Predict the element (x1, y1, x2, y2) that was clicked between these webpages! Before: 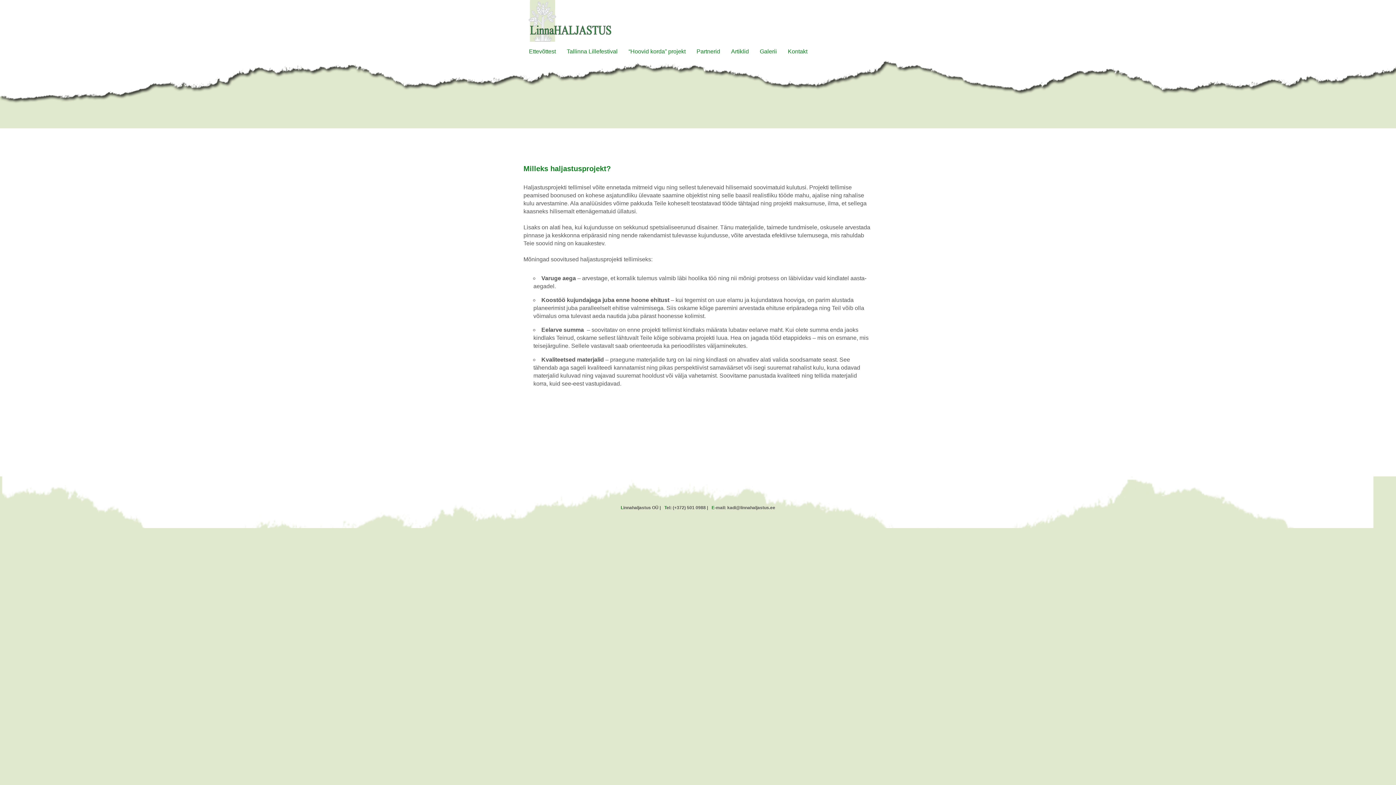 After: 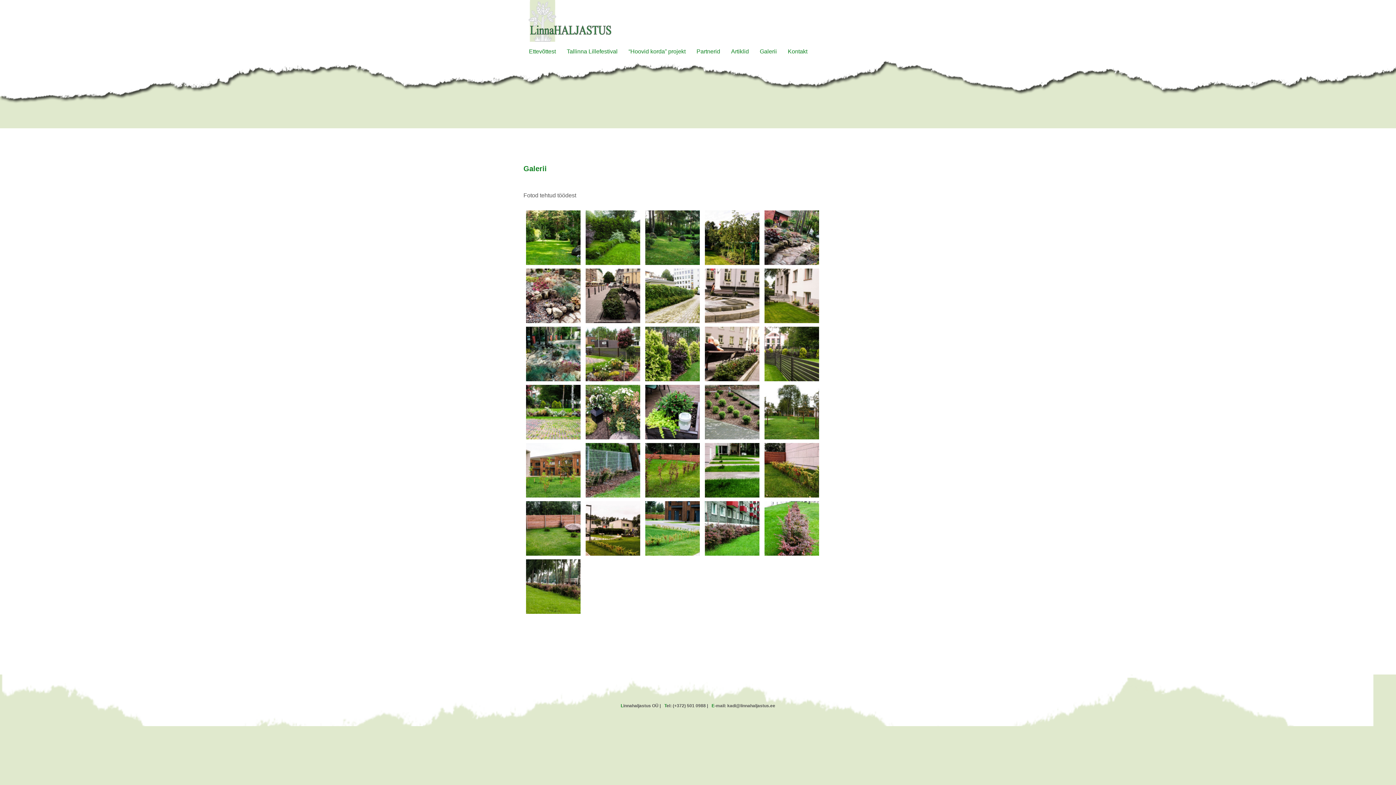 Action: bbox: (760, 47, 777, 55) label: Galerii